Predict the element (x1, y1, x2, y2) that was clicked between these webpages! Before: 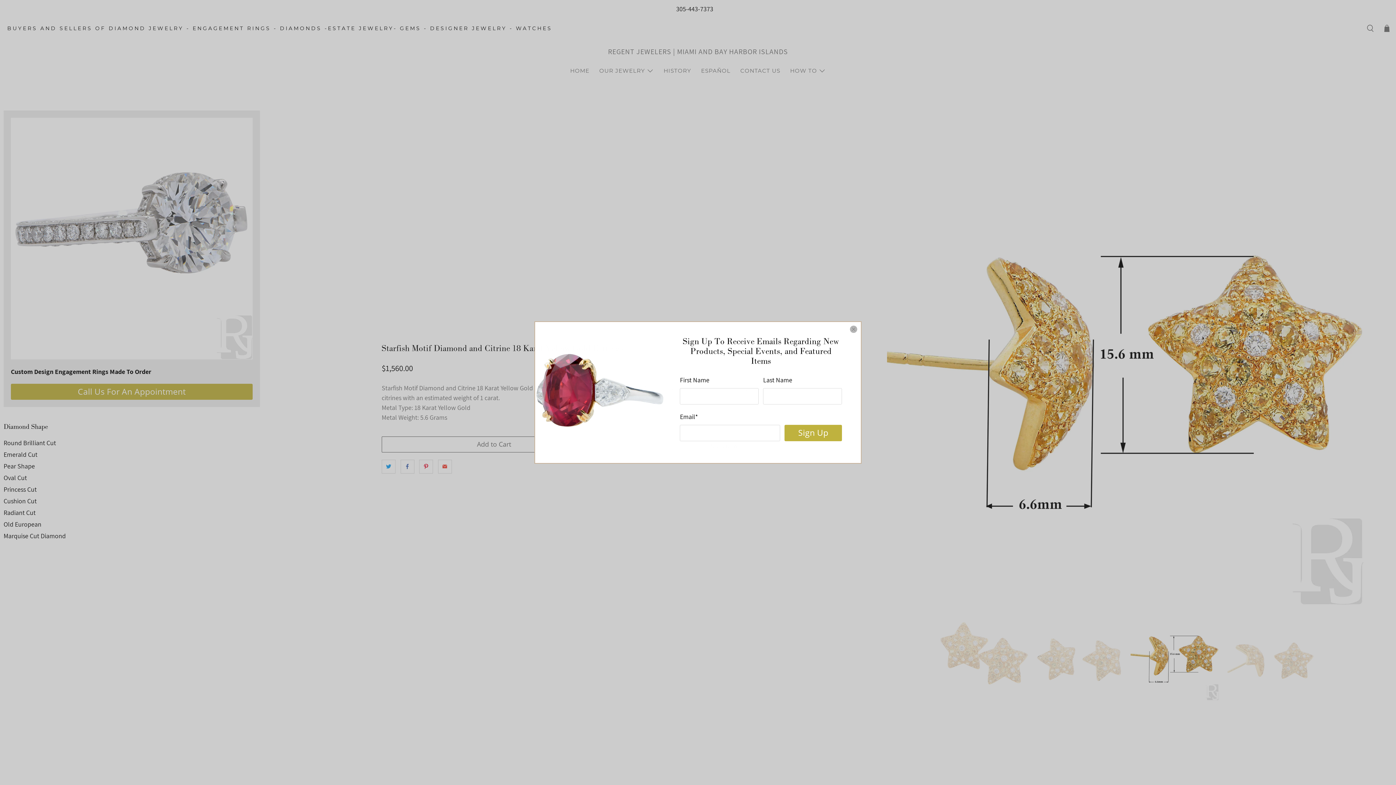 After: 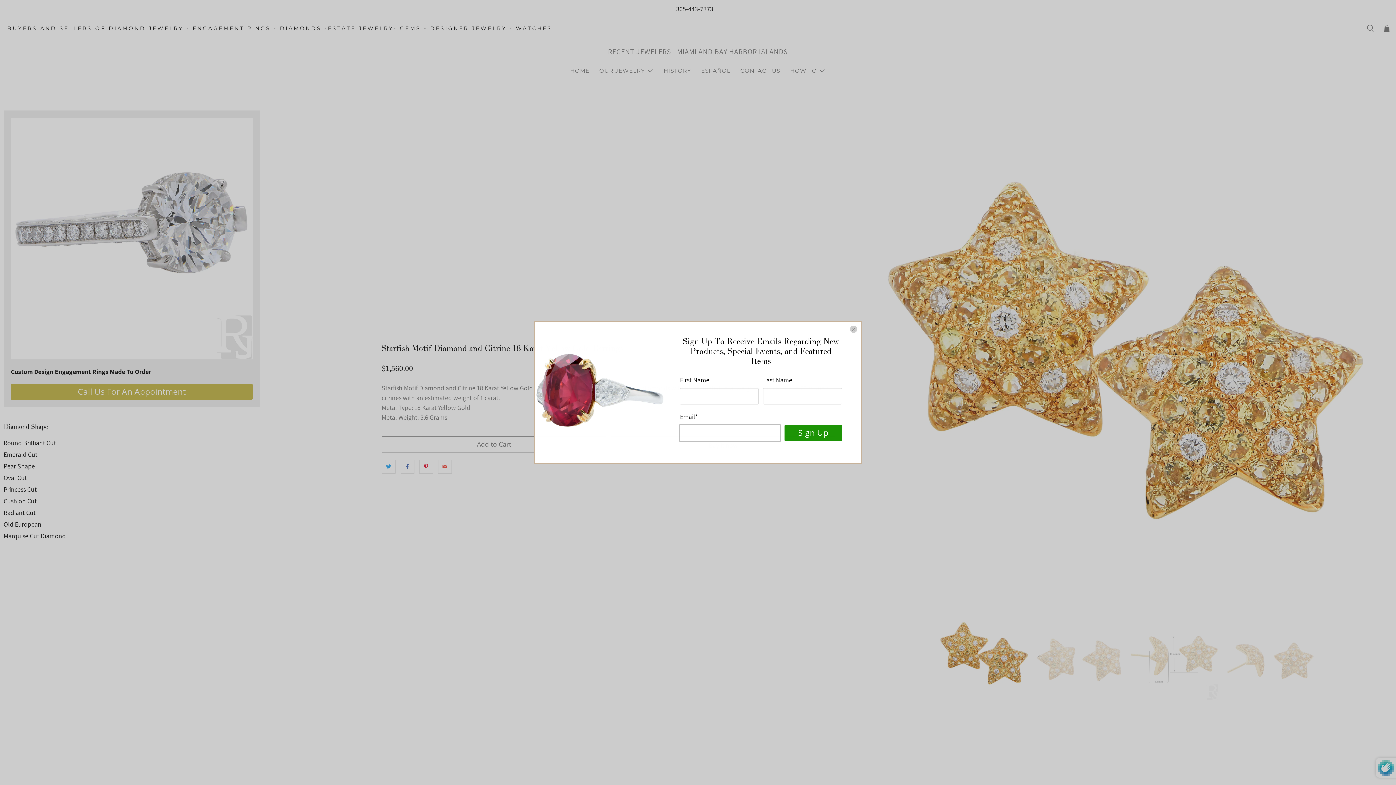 Action: label: Sign Up bbox: (784, 423, 842, 440)